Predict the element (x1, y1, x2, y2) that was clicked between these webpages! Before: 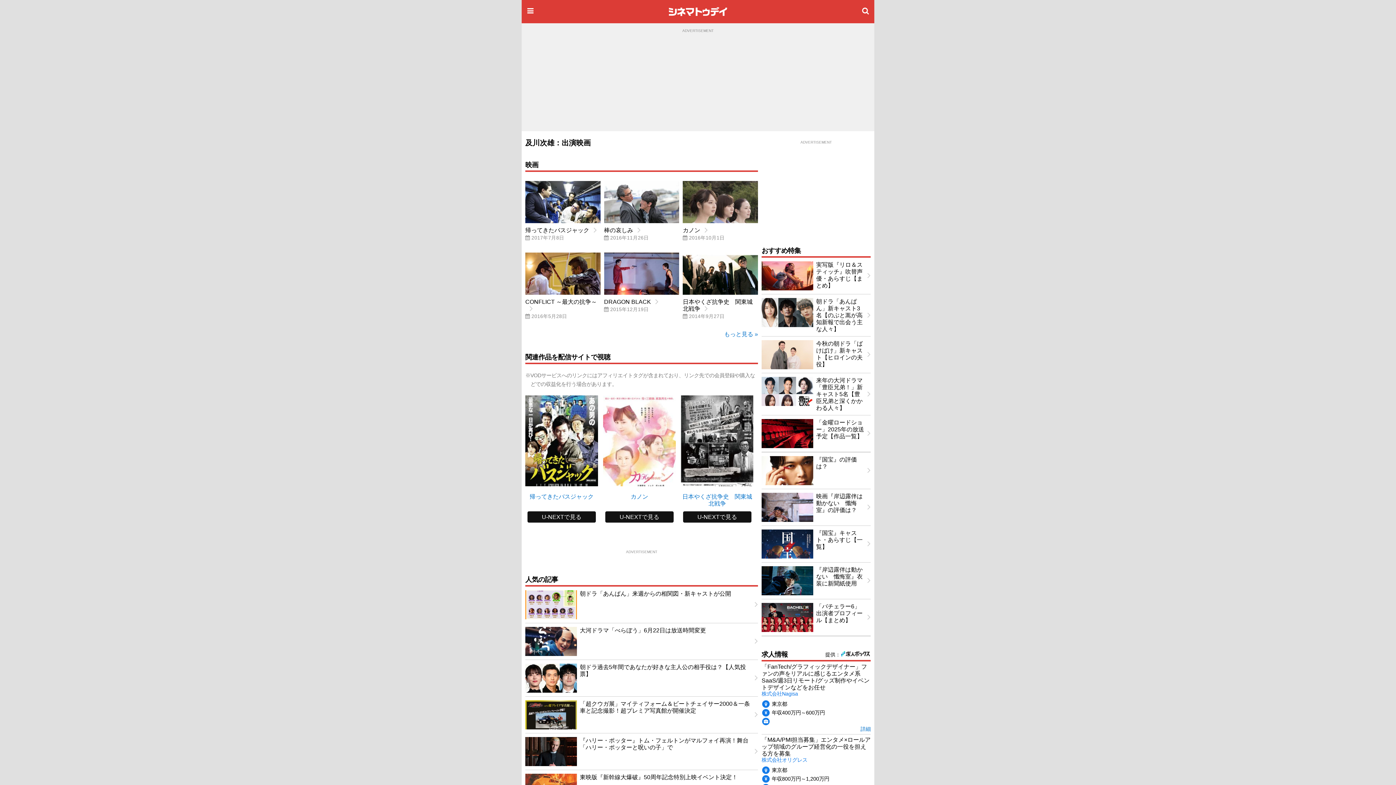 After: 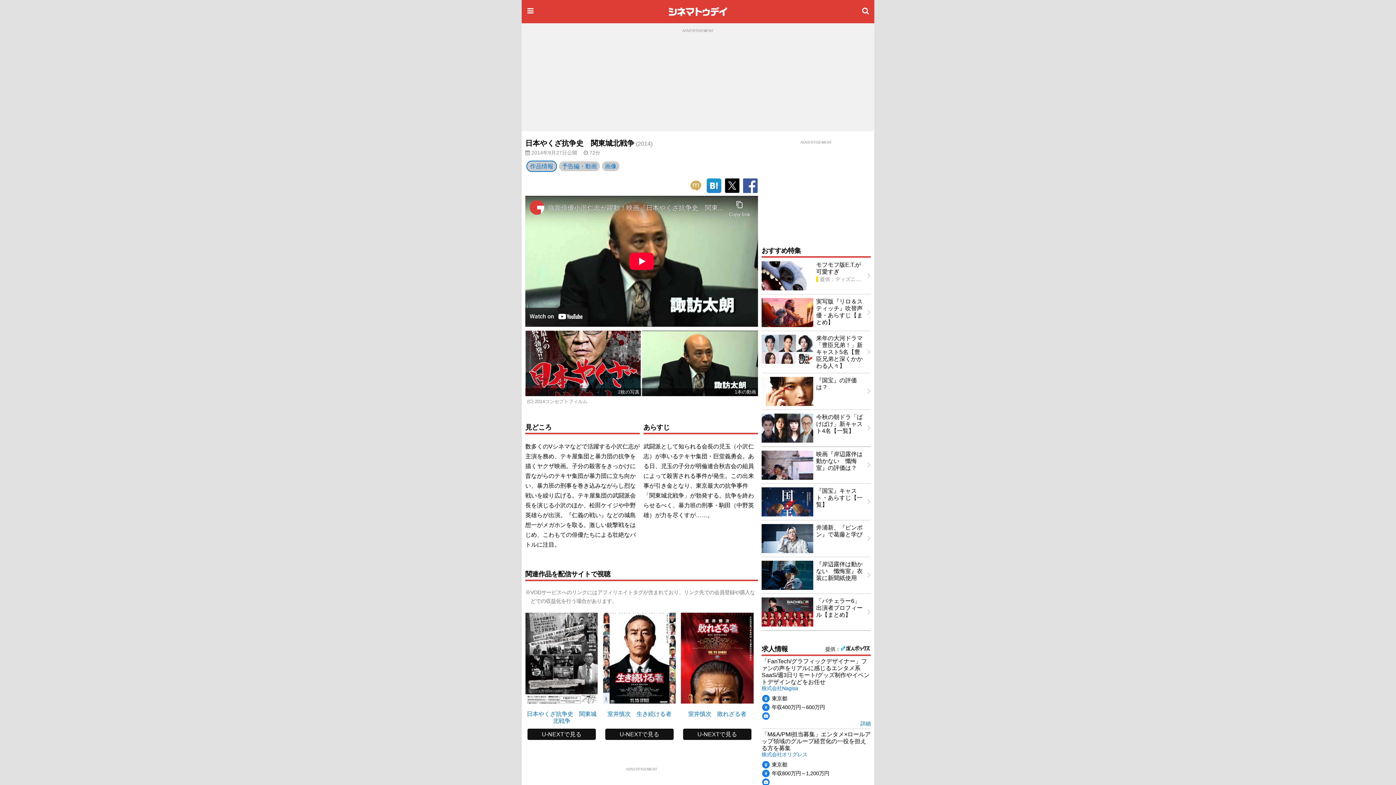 Action: bbox: (681, 493, 753, 508) label: 日本やくざ抗争史　関東城北戦争